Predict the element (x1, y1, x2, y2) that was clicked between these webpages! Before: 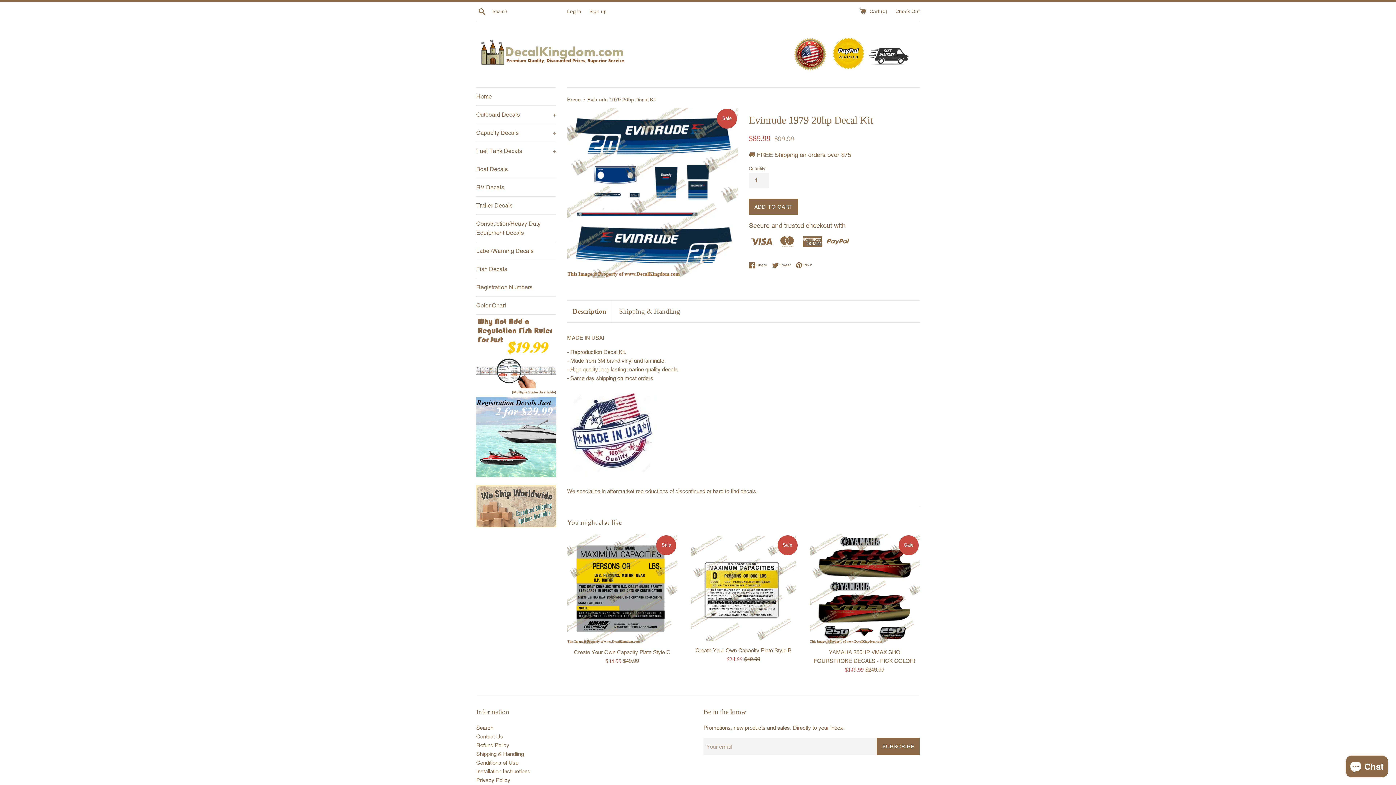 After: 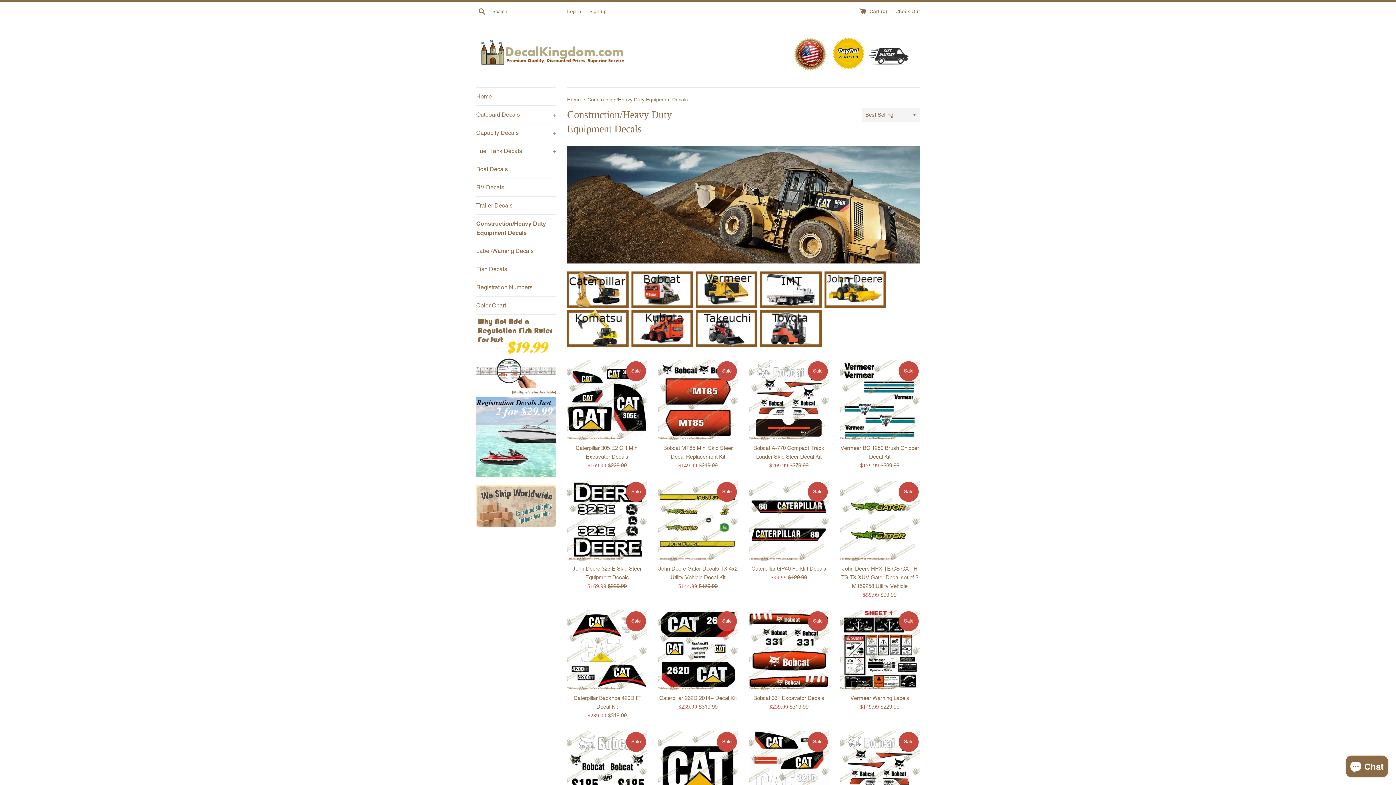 Action: bbox: (476, 214, 556, 241) label: Construction/Heavy Duty Equipment Decals